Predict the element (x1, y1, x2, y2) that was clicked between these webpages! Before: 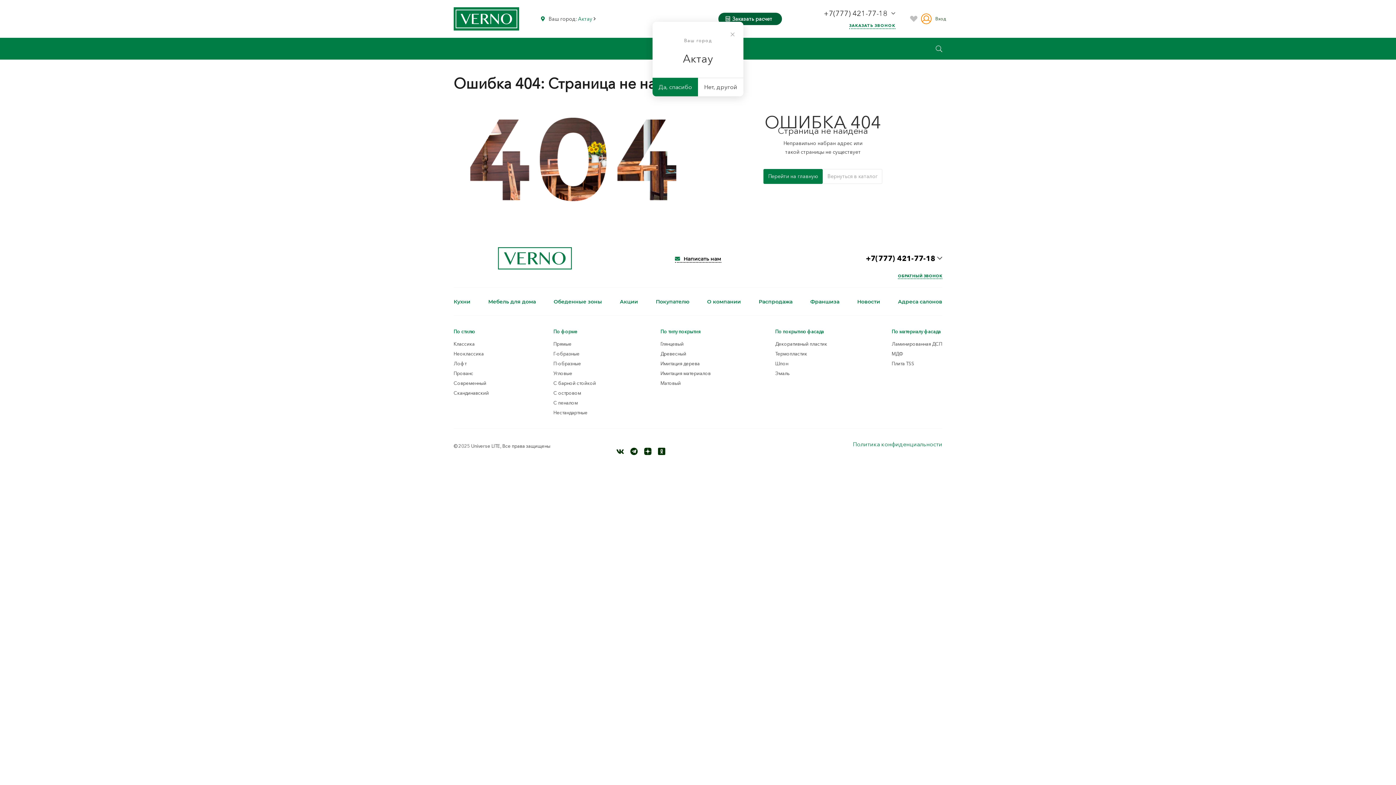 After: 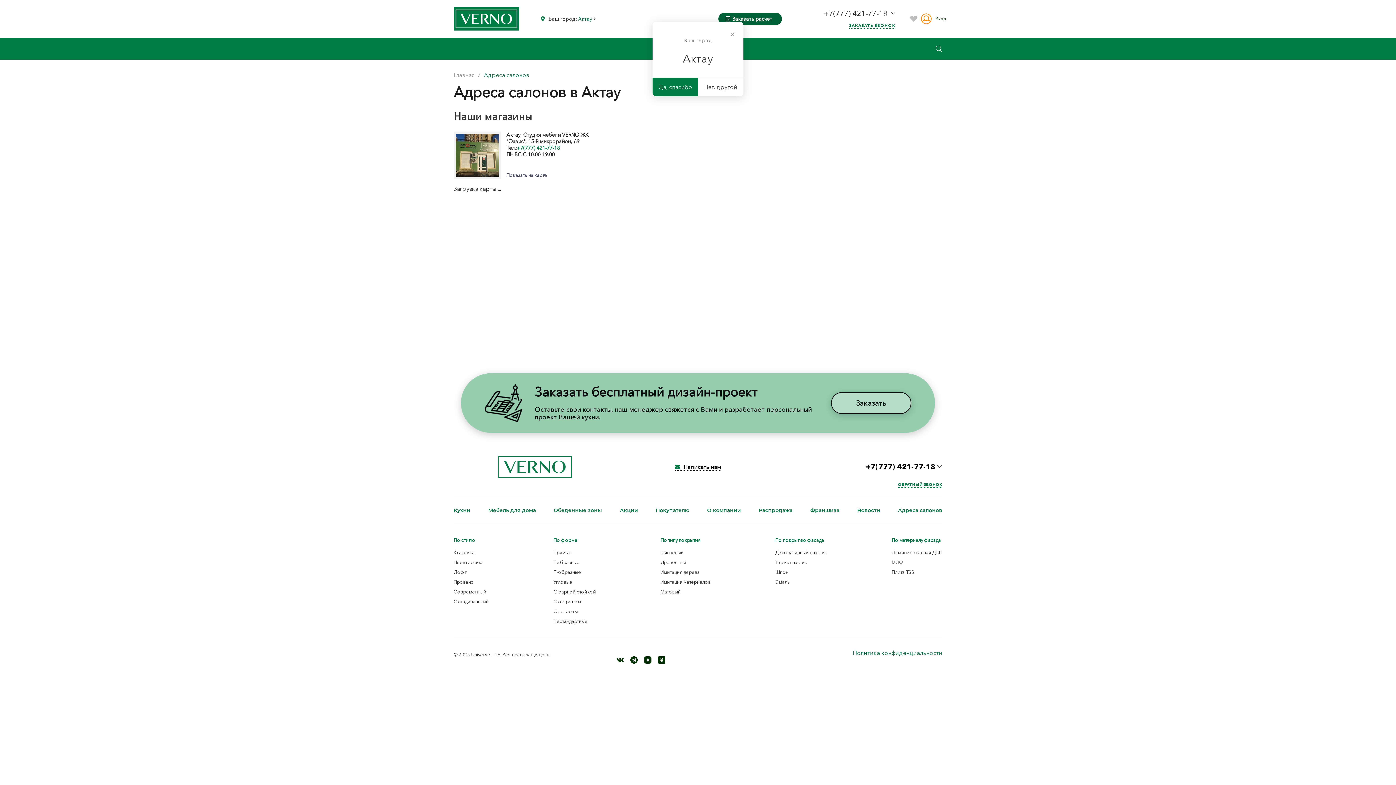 Action: bbox: (898, 299, 942, 304) label: Адреса салонов